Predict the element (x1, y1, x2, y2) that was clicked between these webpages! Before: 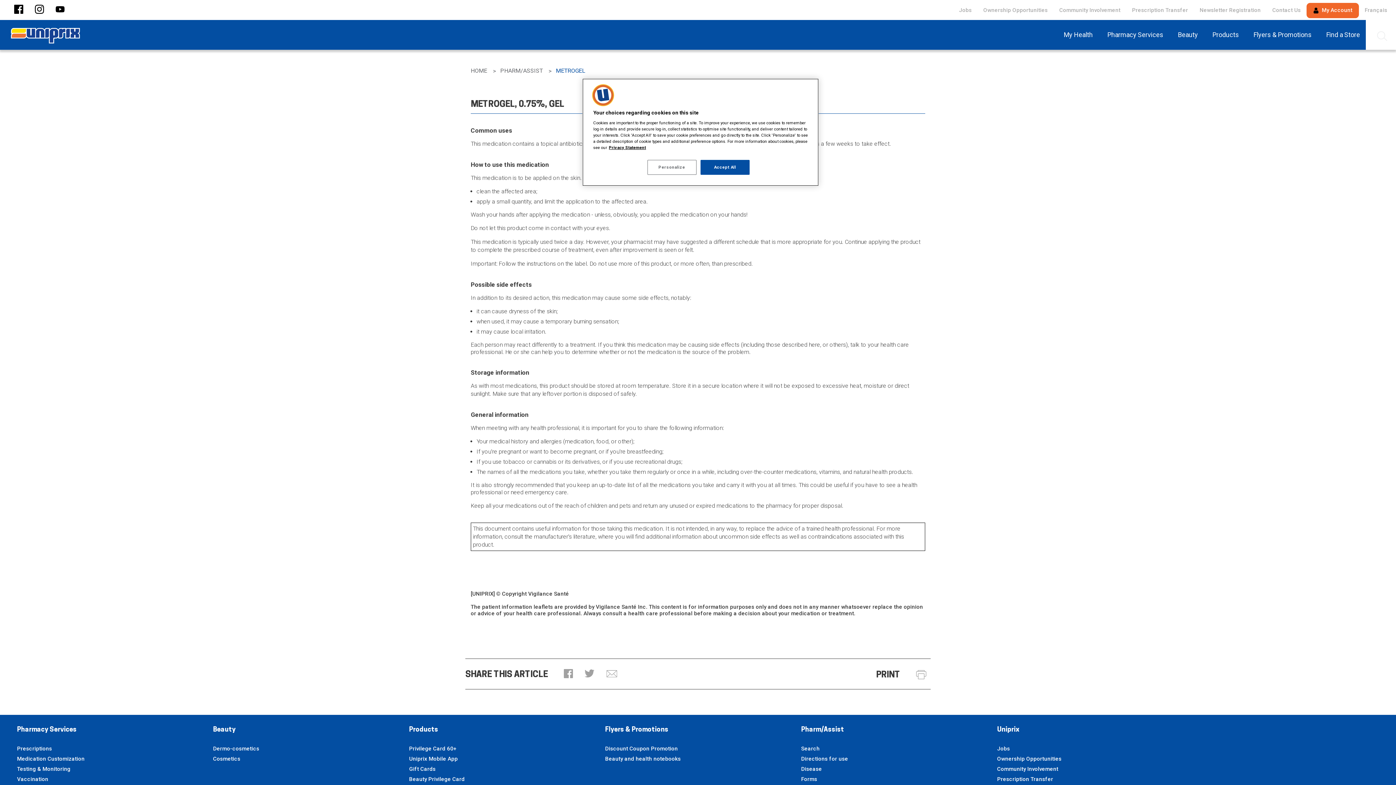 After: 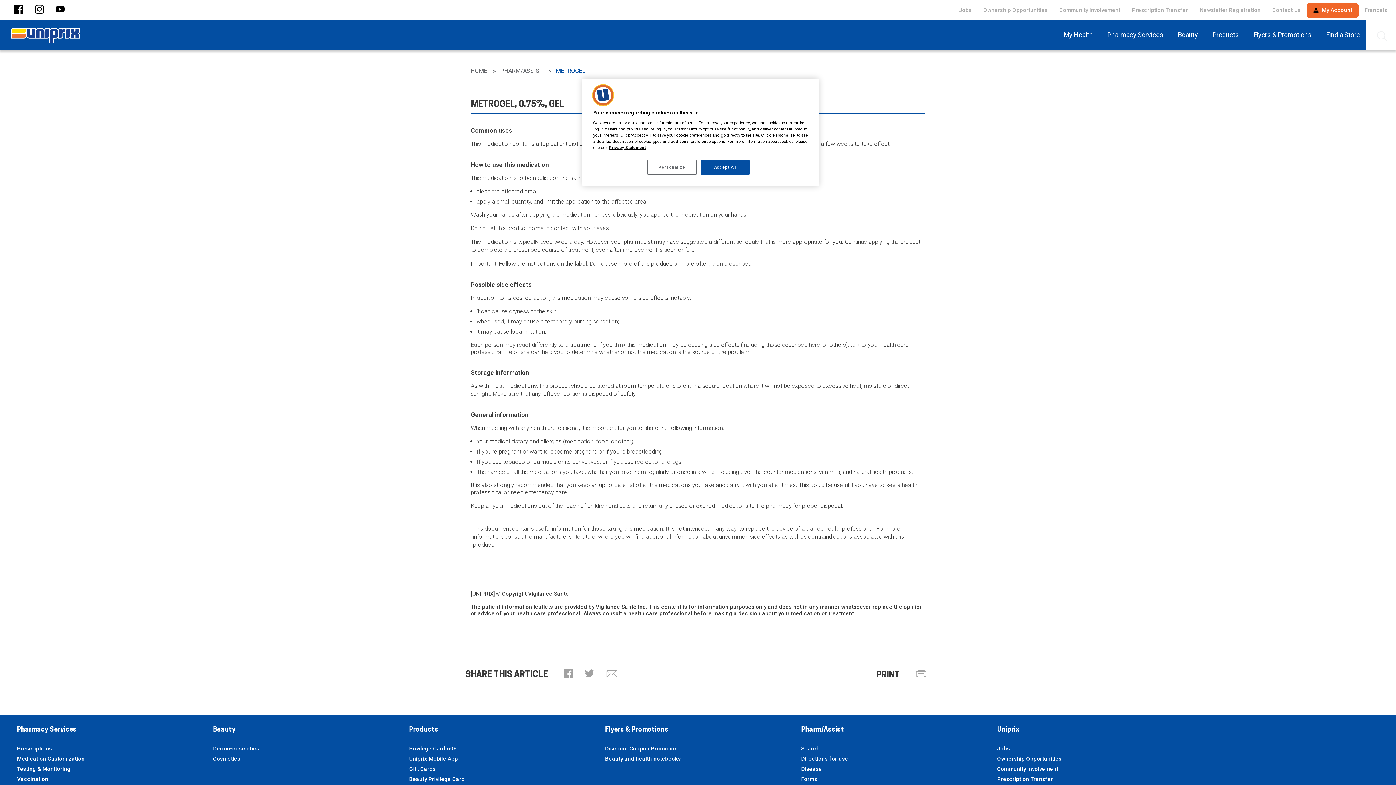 Action: label: Share to Facebook bbox: (8, 2, 28, 17)